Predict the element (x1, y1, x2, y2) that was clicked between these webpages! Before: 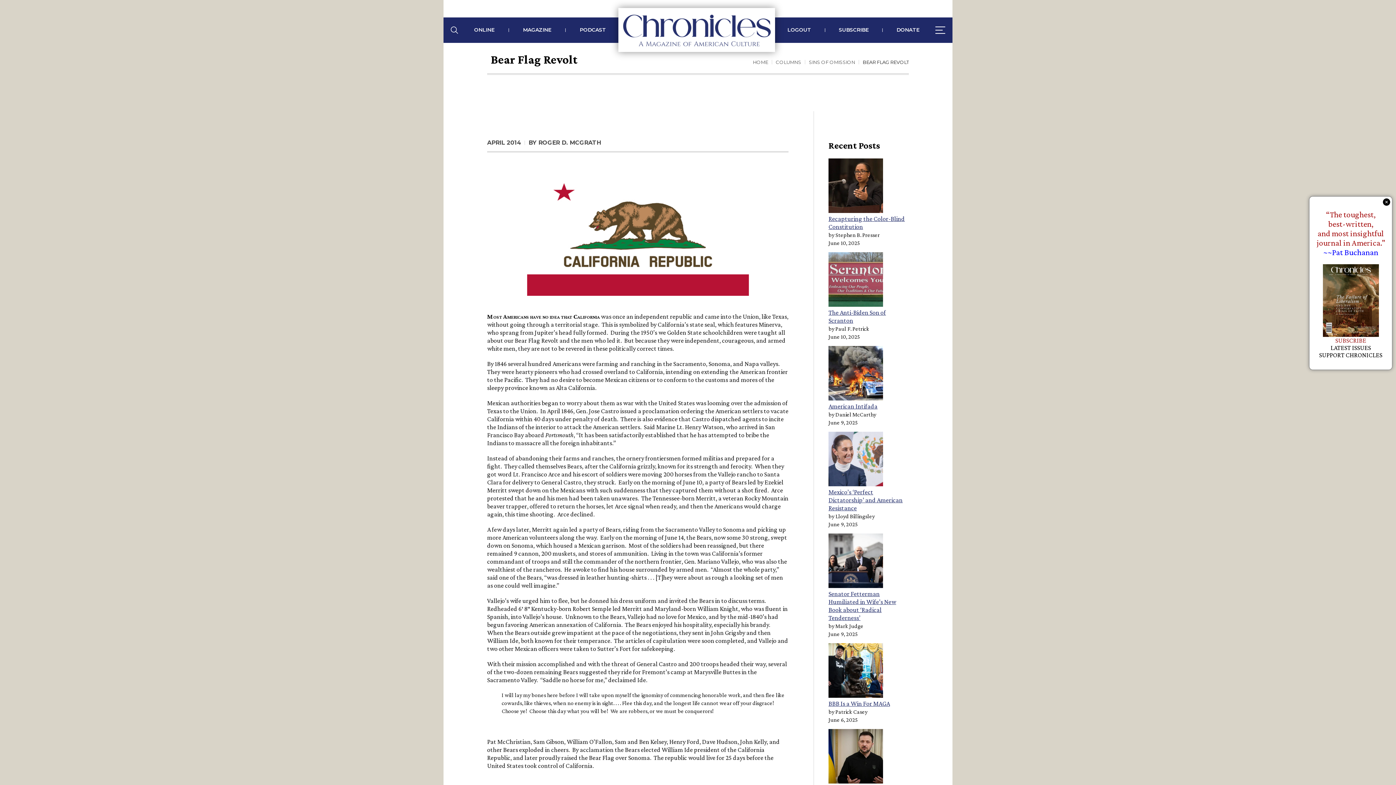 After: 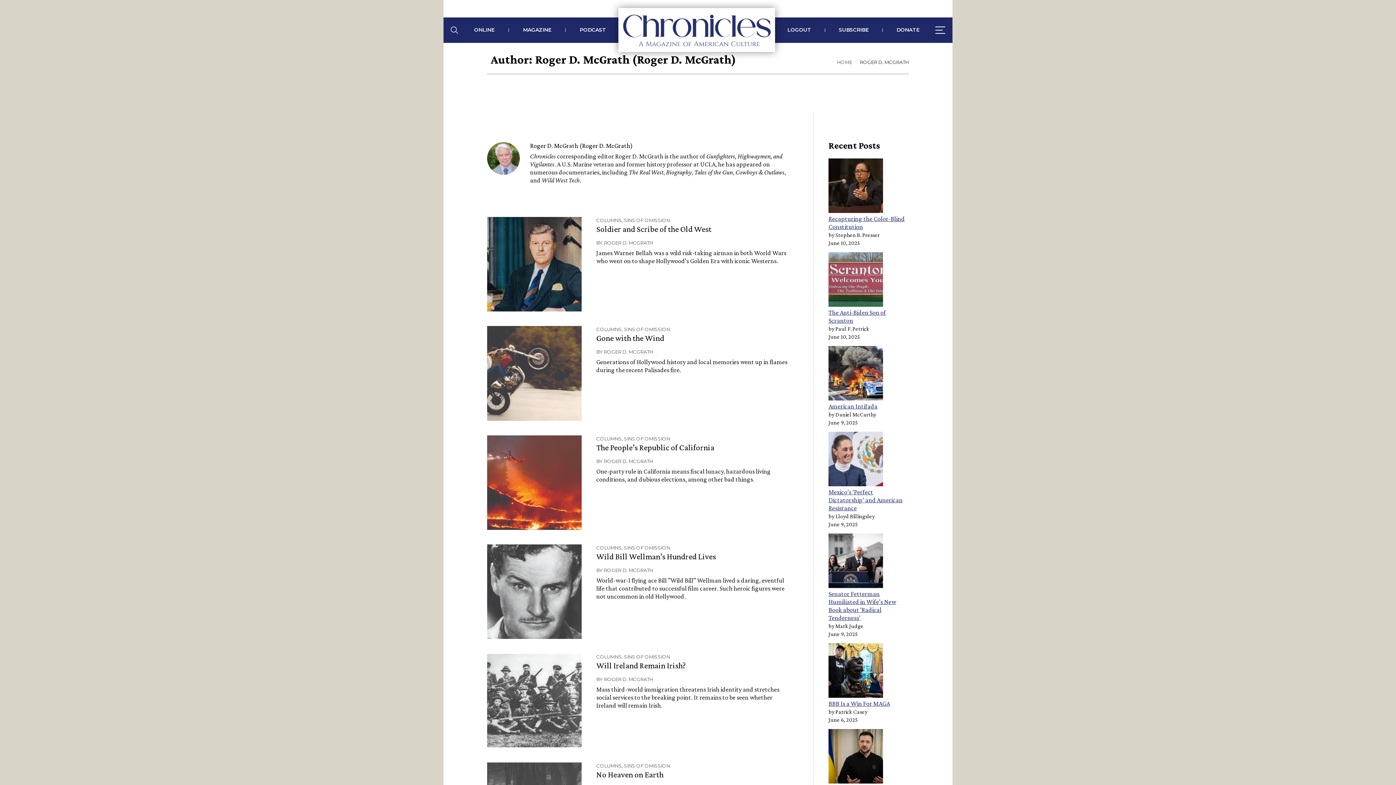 Action: bbox: (538, 139, 601, 146) label: ROGER D. MCGRATH